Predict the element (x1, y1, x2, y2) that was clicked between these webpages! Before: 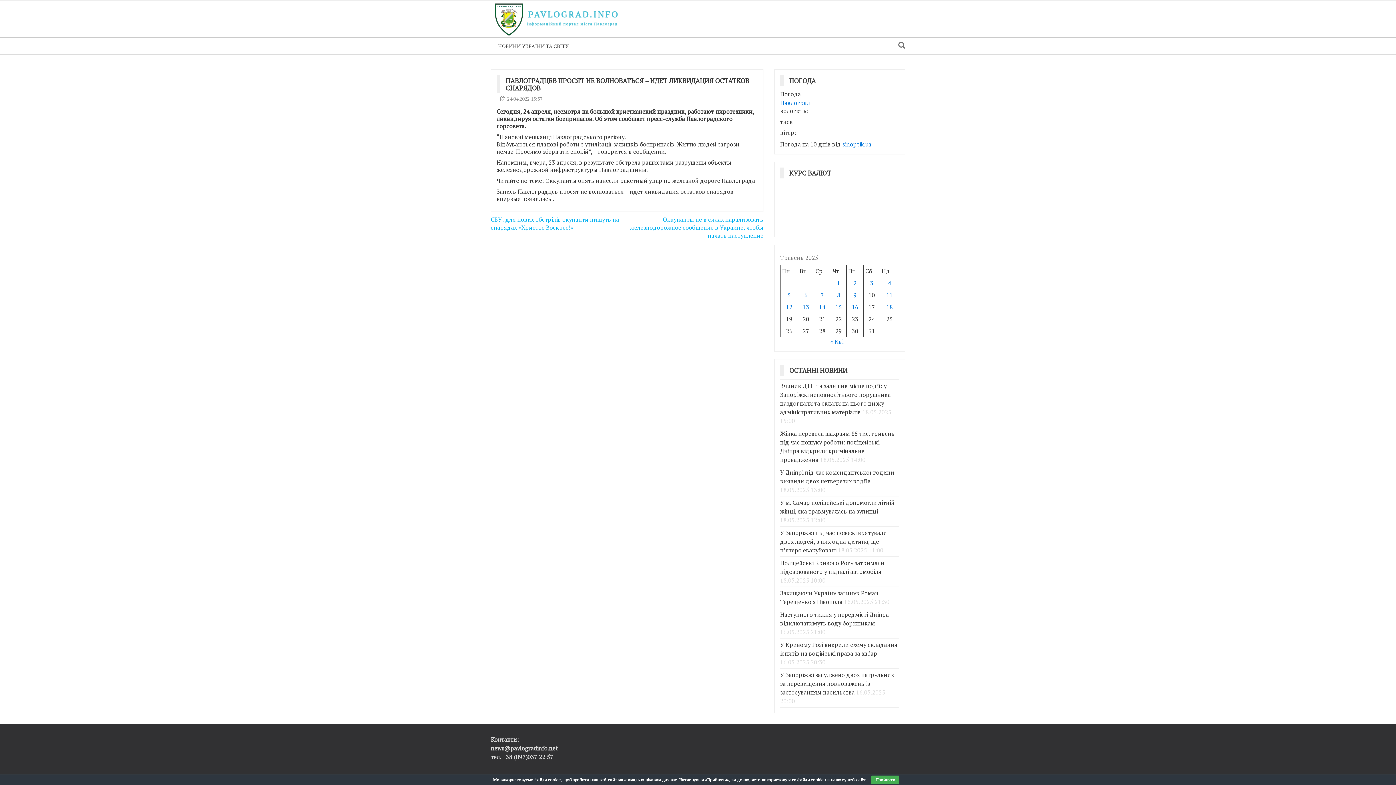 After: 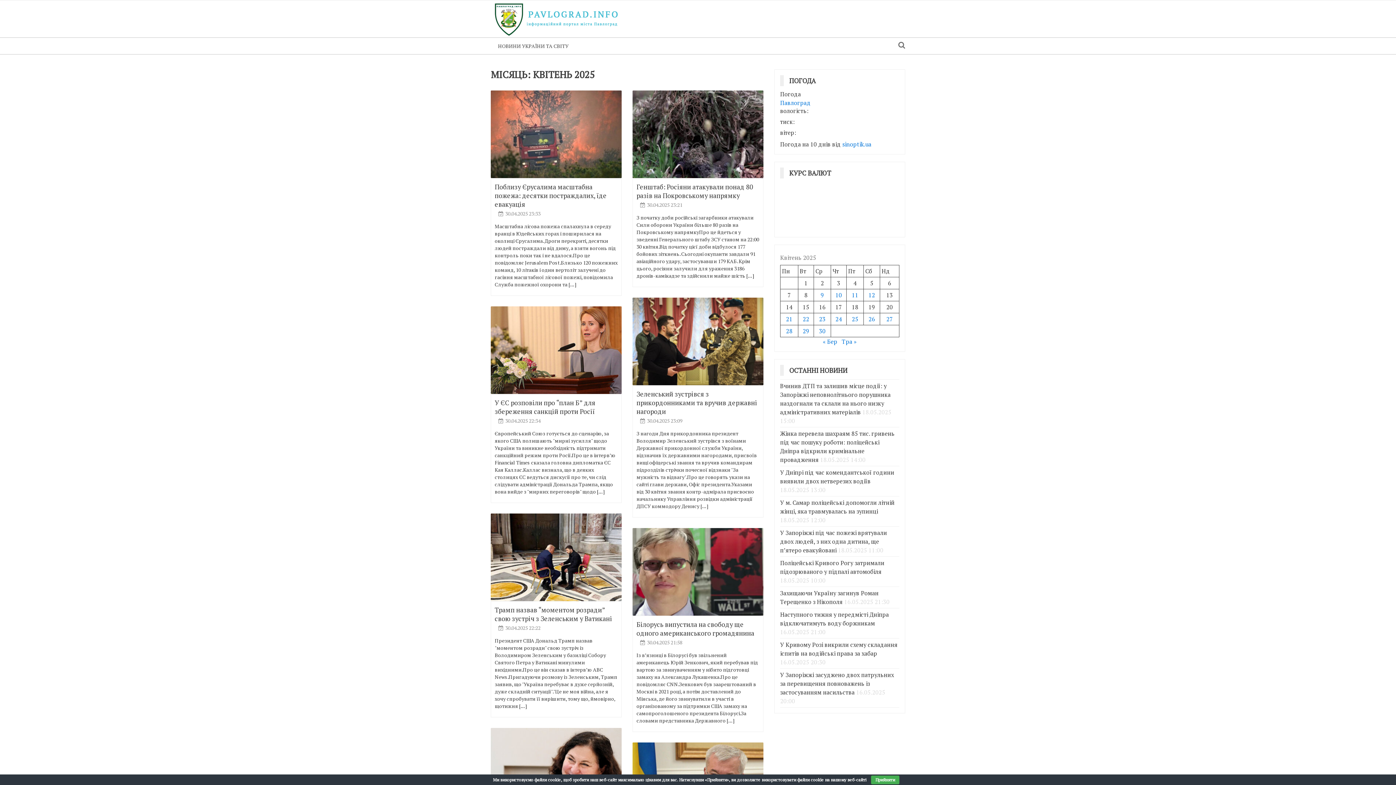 Action: bbox: (830, 337, 843, 345) label: « Кві